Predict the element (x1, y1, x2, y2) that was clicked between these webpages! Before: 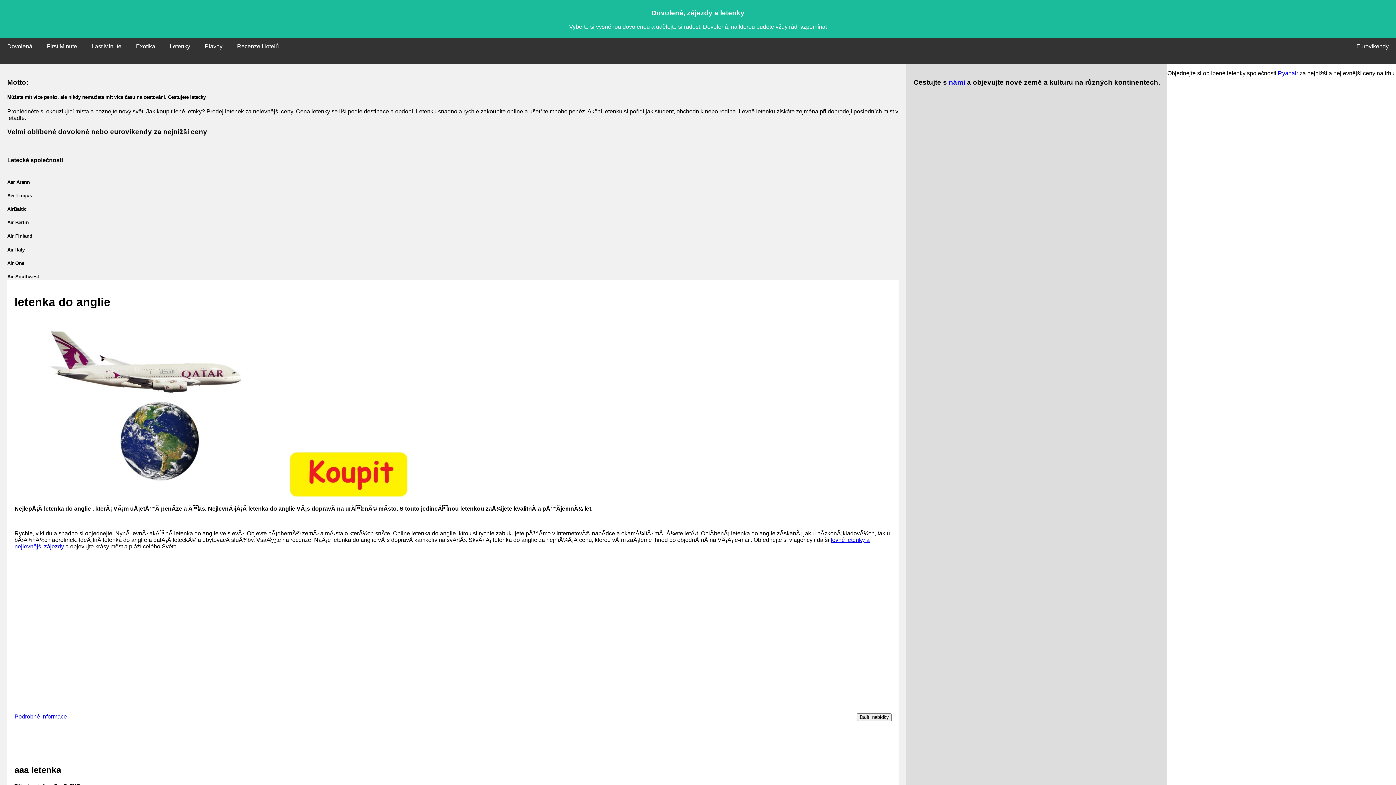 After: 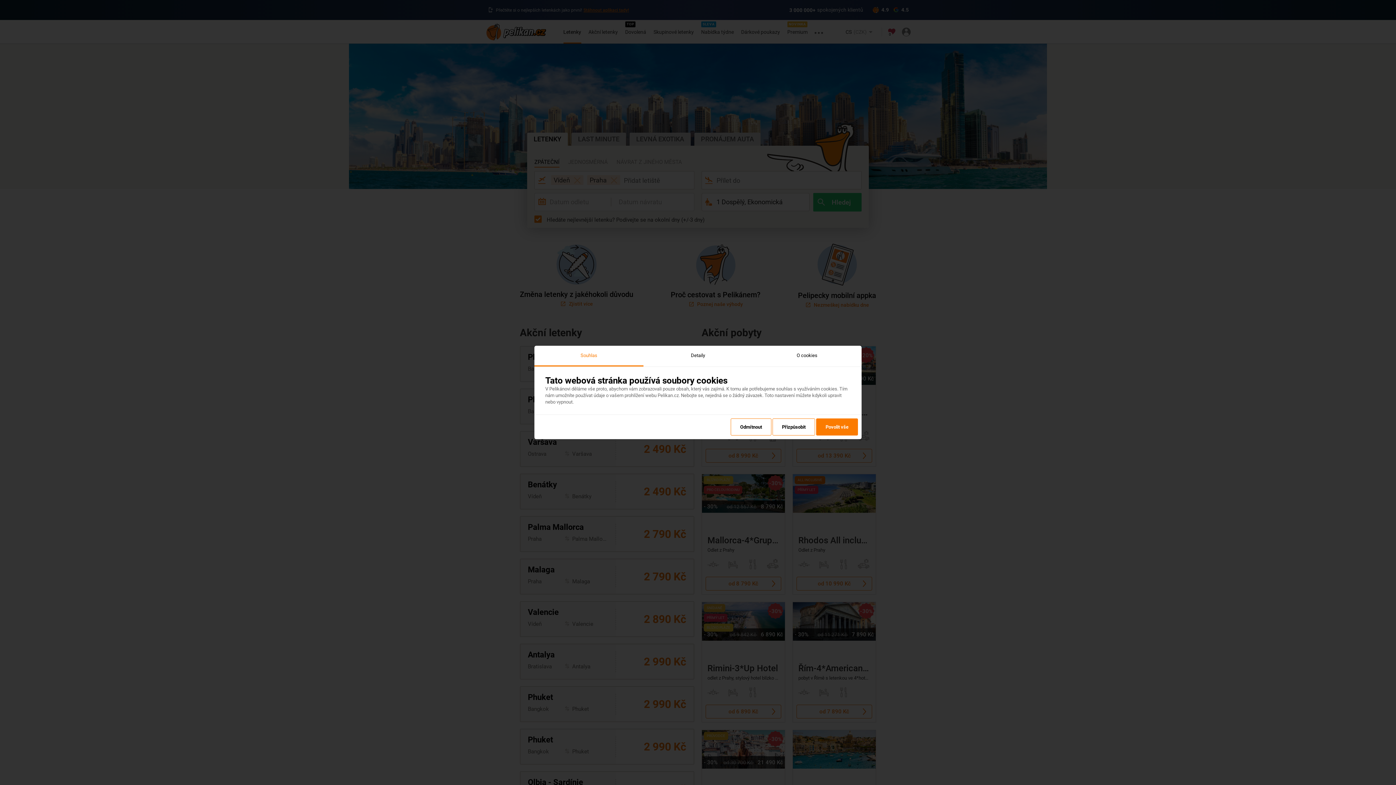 Action: bbox: (128, 38, 162, 55) label: Exotika